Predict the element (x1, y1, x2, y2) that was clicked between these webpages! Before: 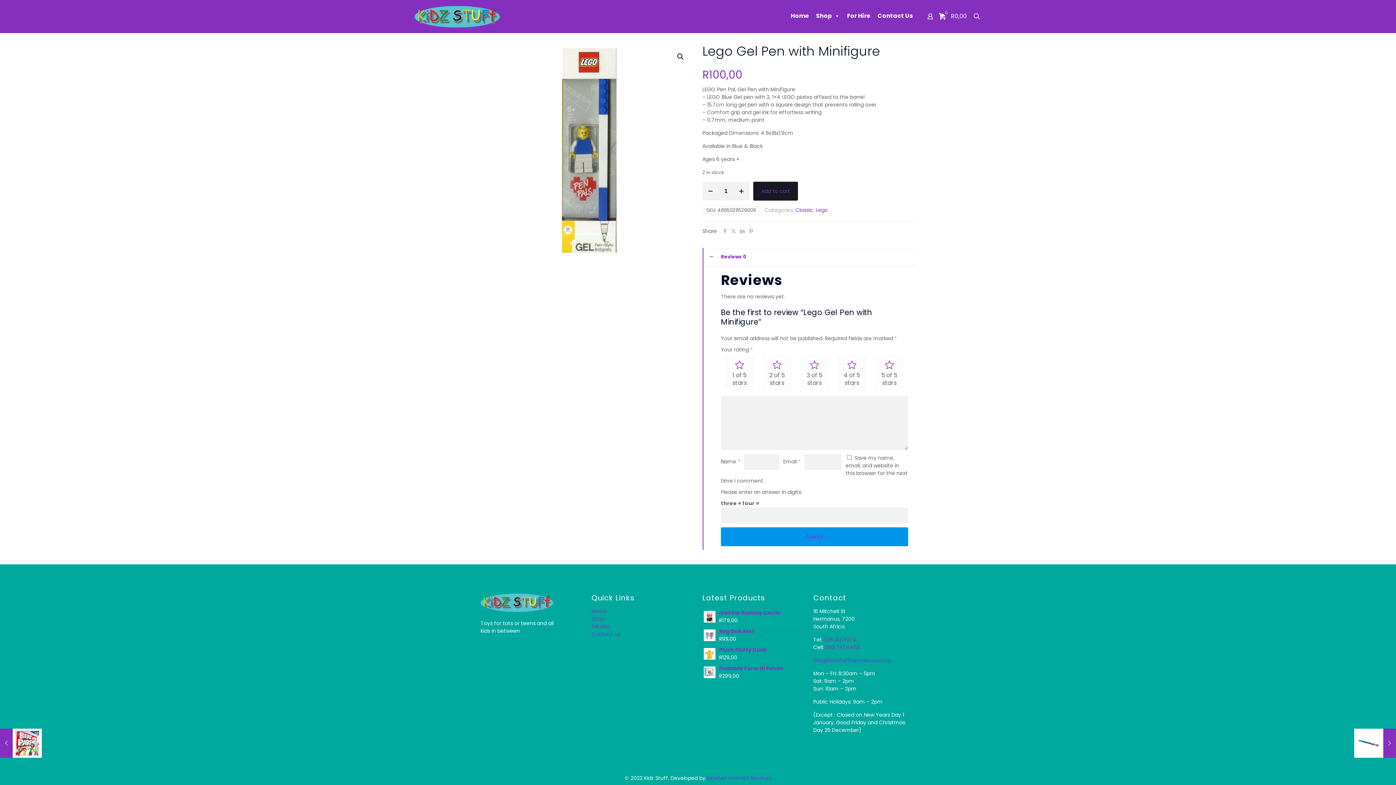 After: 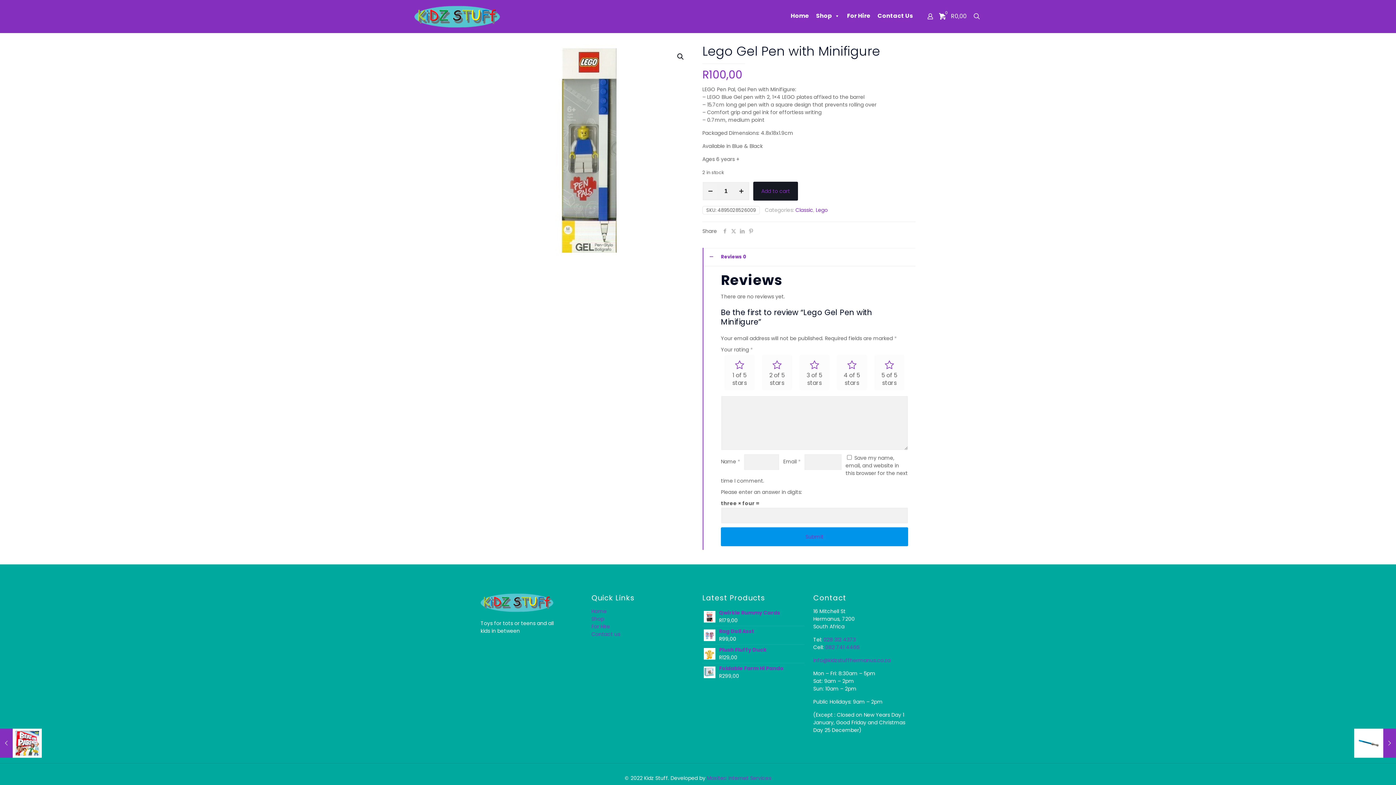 Action: label: decrease quantity bbox: (704, 183, 717, 198)